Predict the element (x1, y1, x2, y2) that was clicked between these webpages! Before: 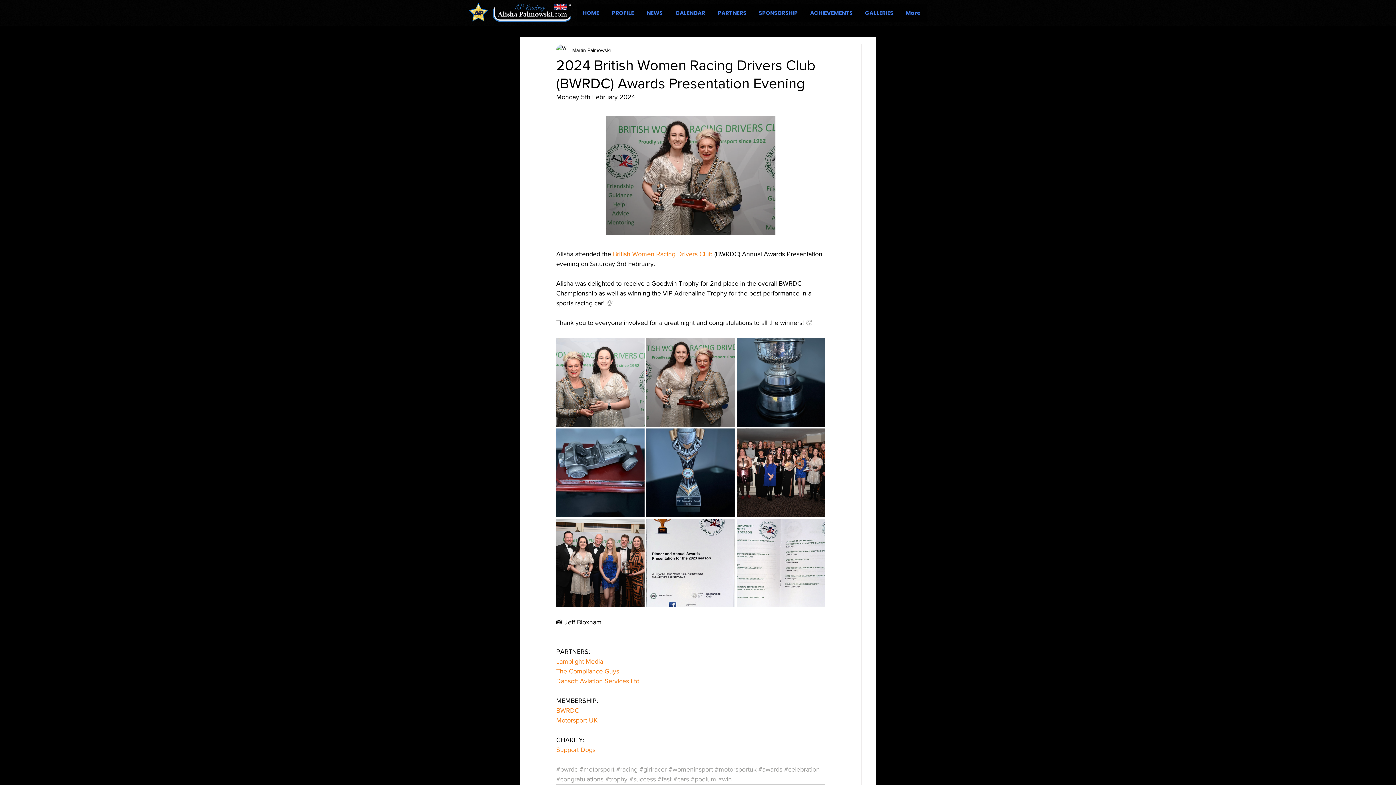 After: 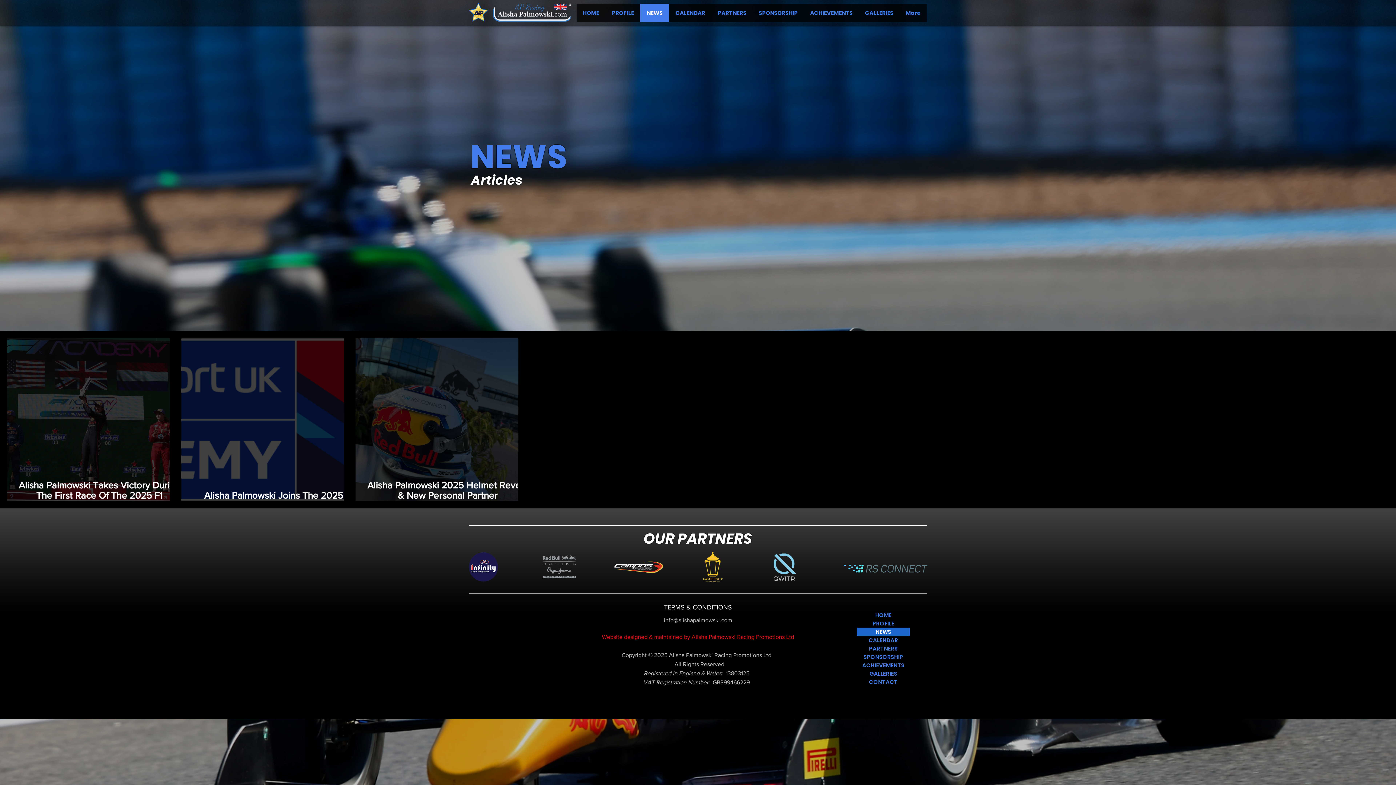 Action: bbox: (640, 4, 669, 22) label: NEWS